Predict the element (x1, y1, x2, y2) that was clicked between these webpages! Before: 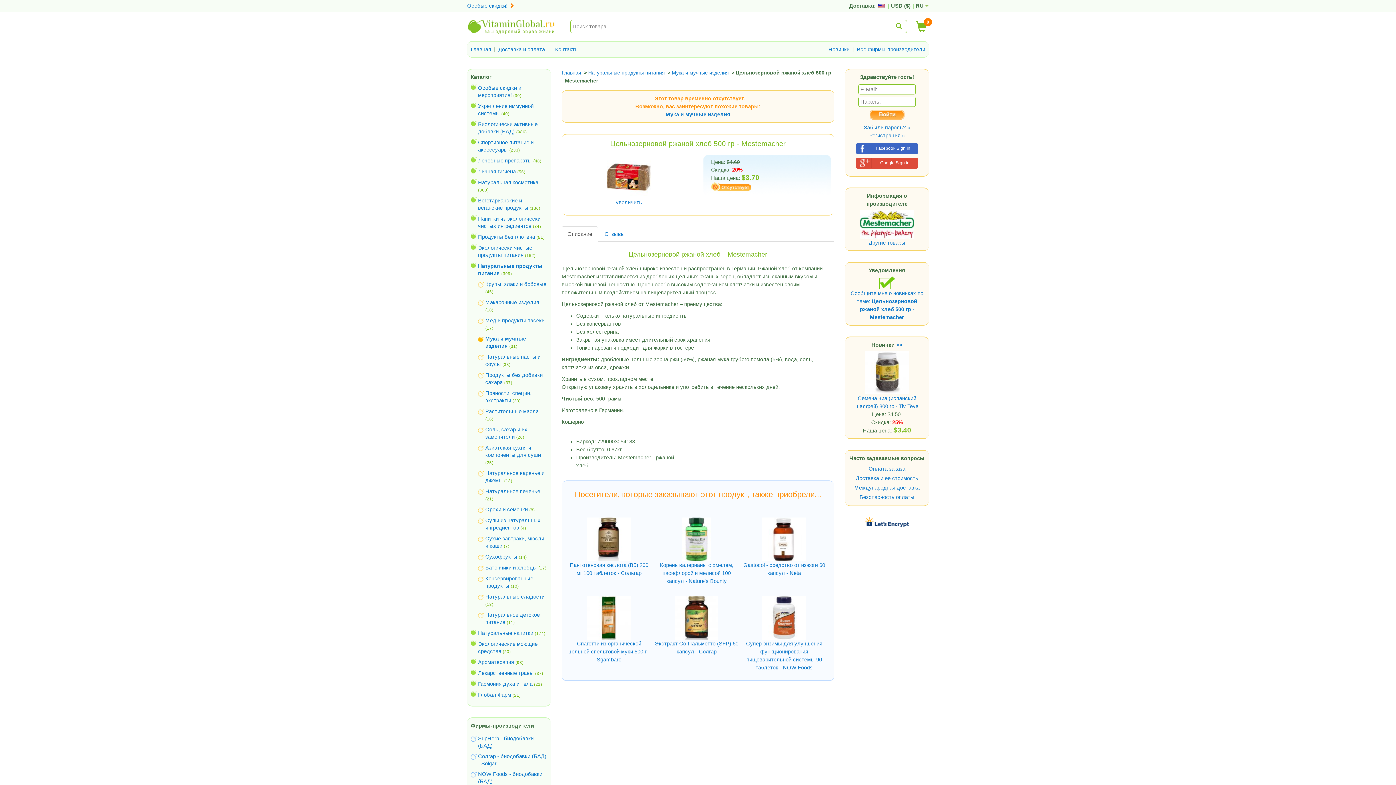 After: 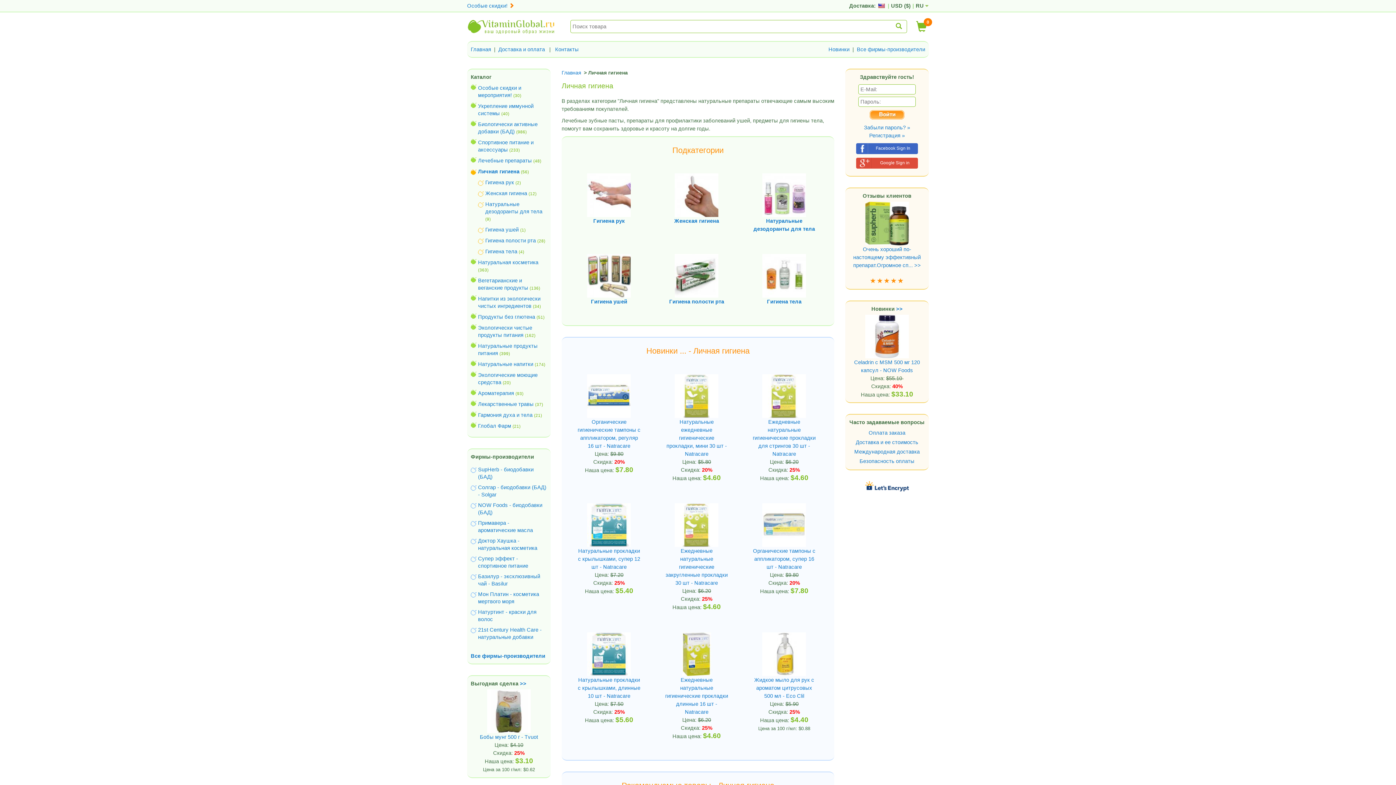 Action: label: Личная гигиена bbox: (478, 168, 516, 174)